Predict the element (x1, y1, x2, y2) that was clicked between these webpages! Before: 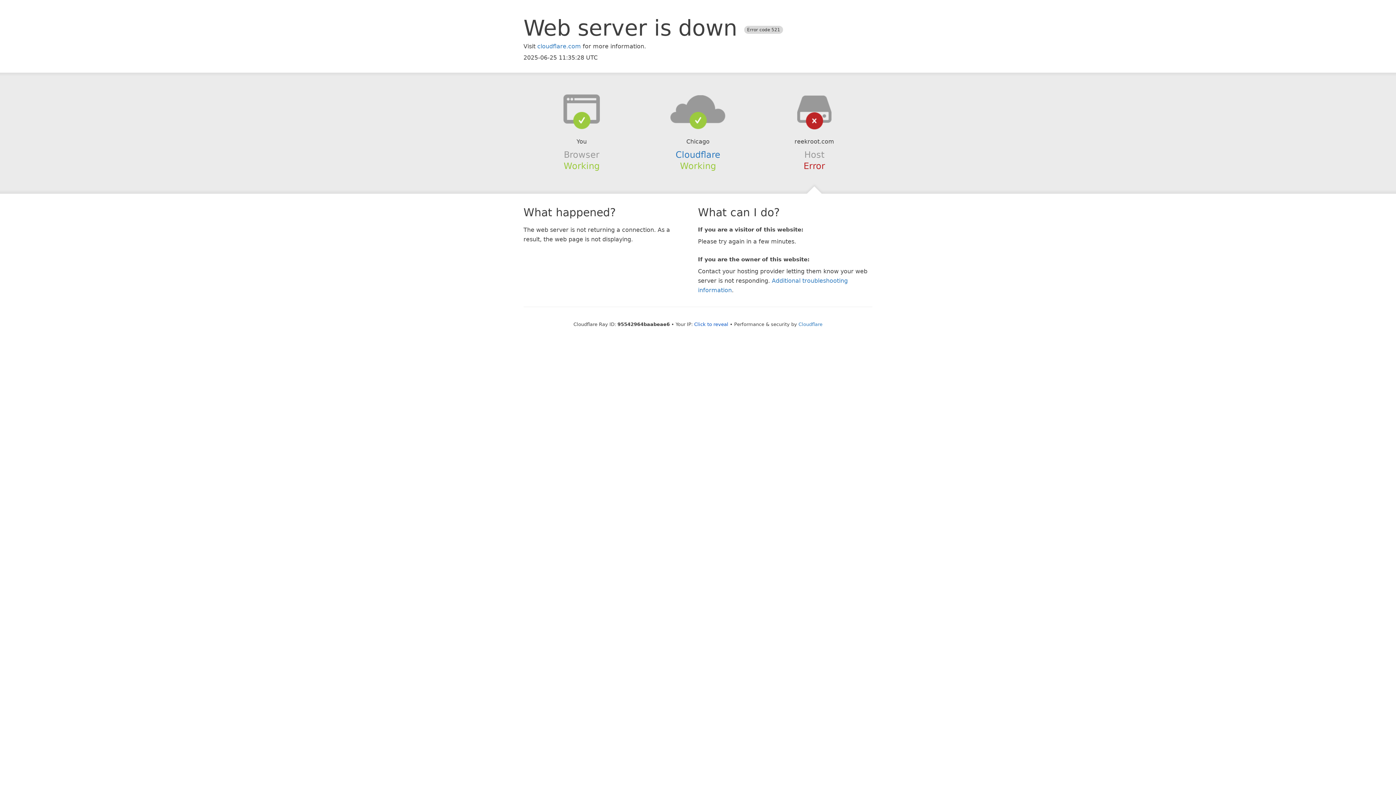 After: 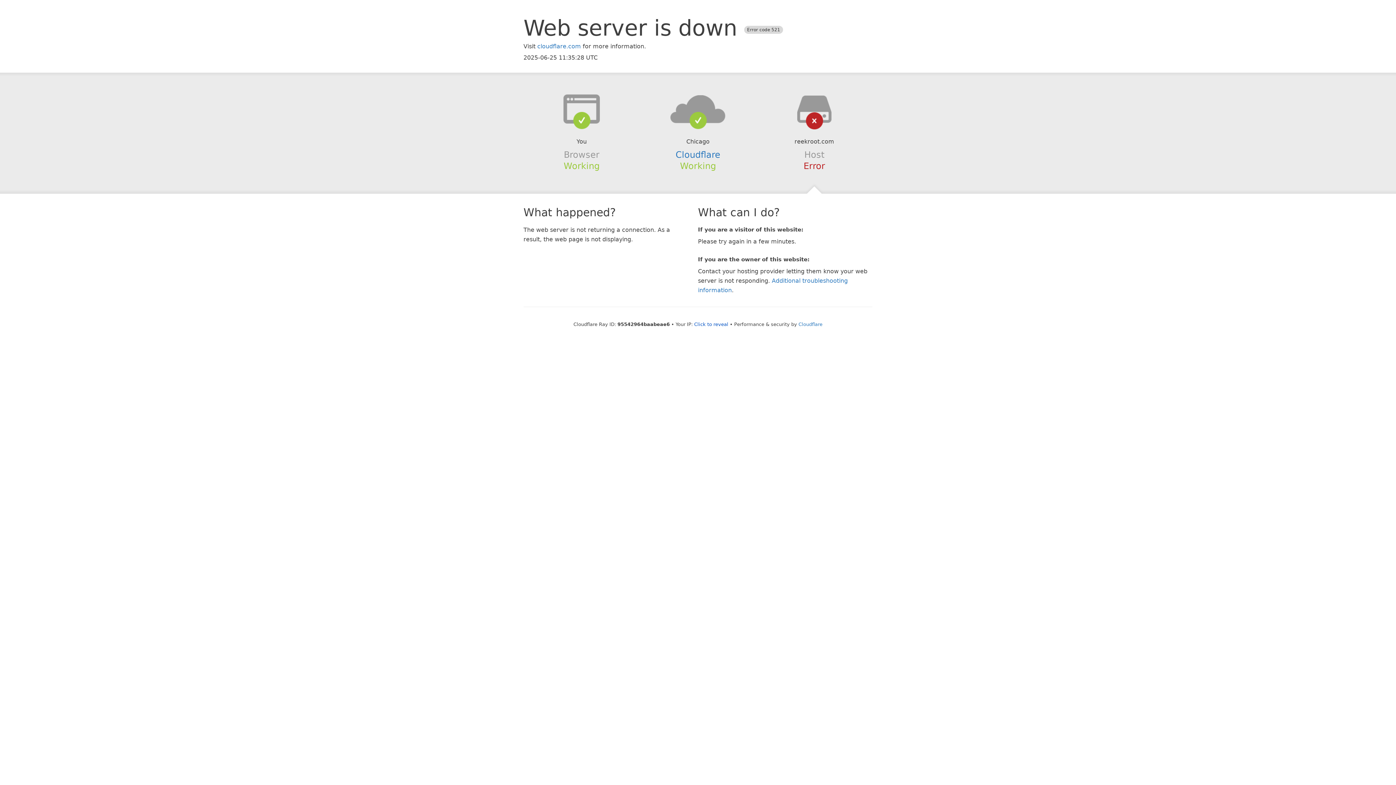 Action: bbox: (639, 94, 756, 123)